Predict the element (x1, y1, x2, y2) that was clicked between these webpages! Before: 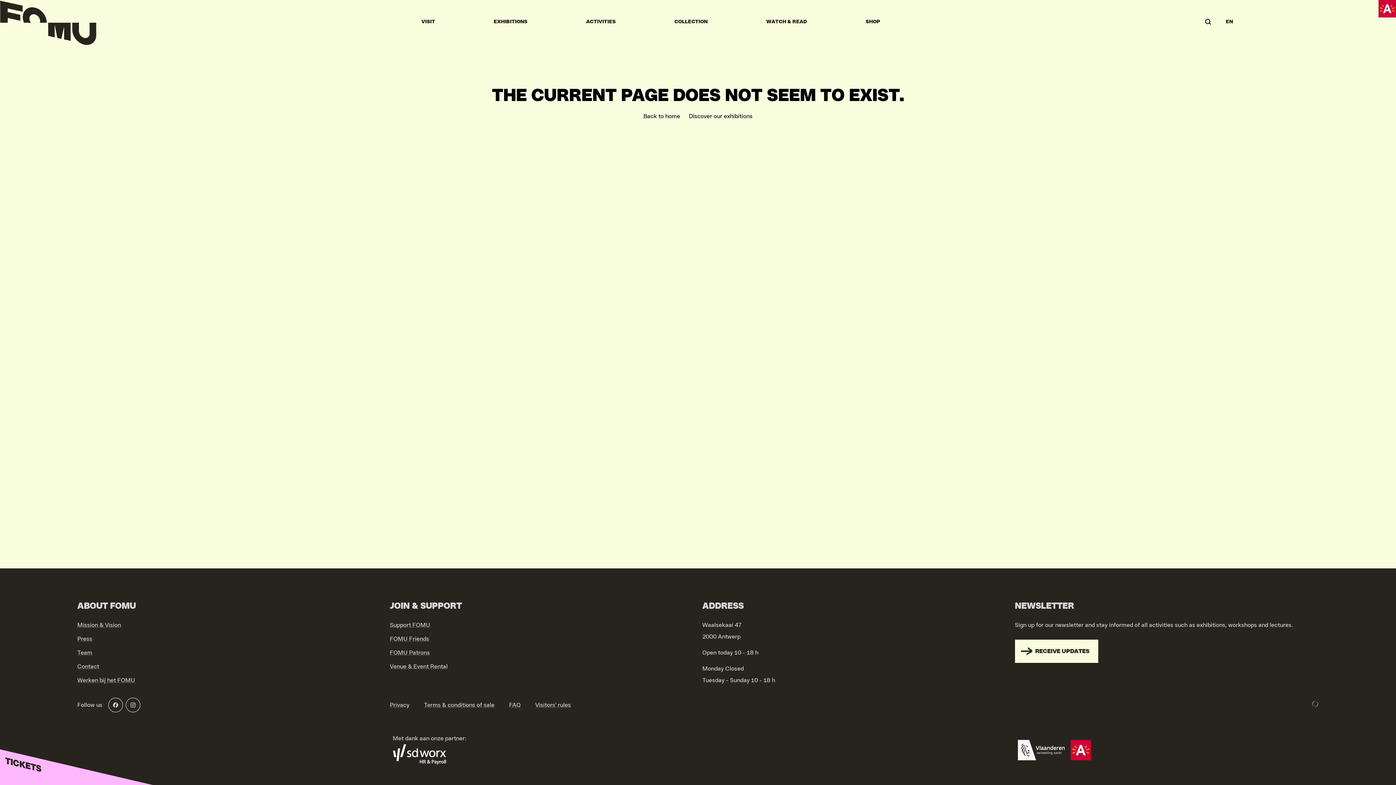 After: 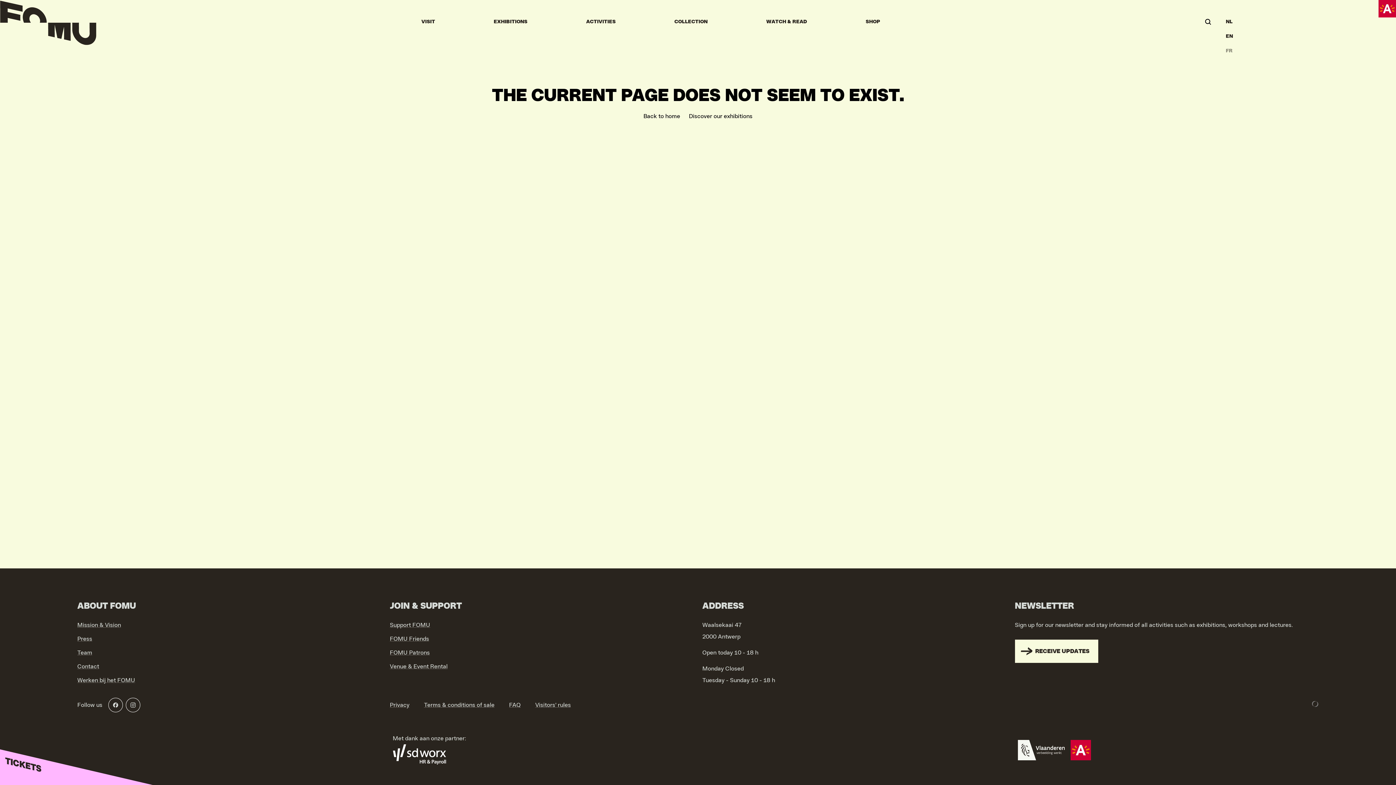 Action: label: EN bbox: (1223, 14, 1236, 29)